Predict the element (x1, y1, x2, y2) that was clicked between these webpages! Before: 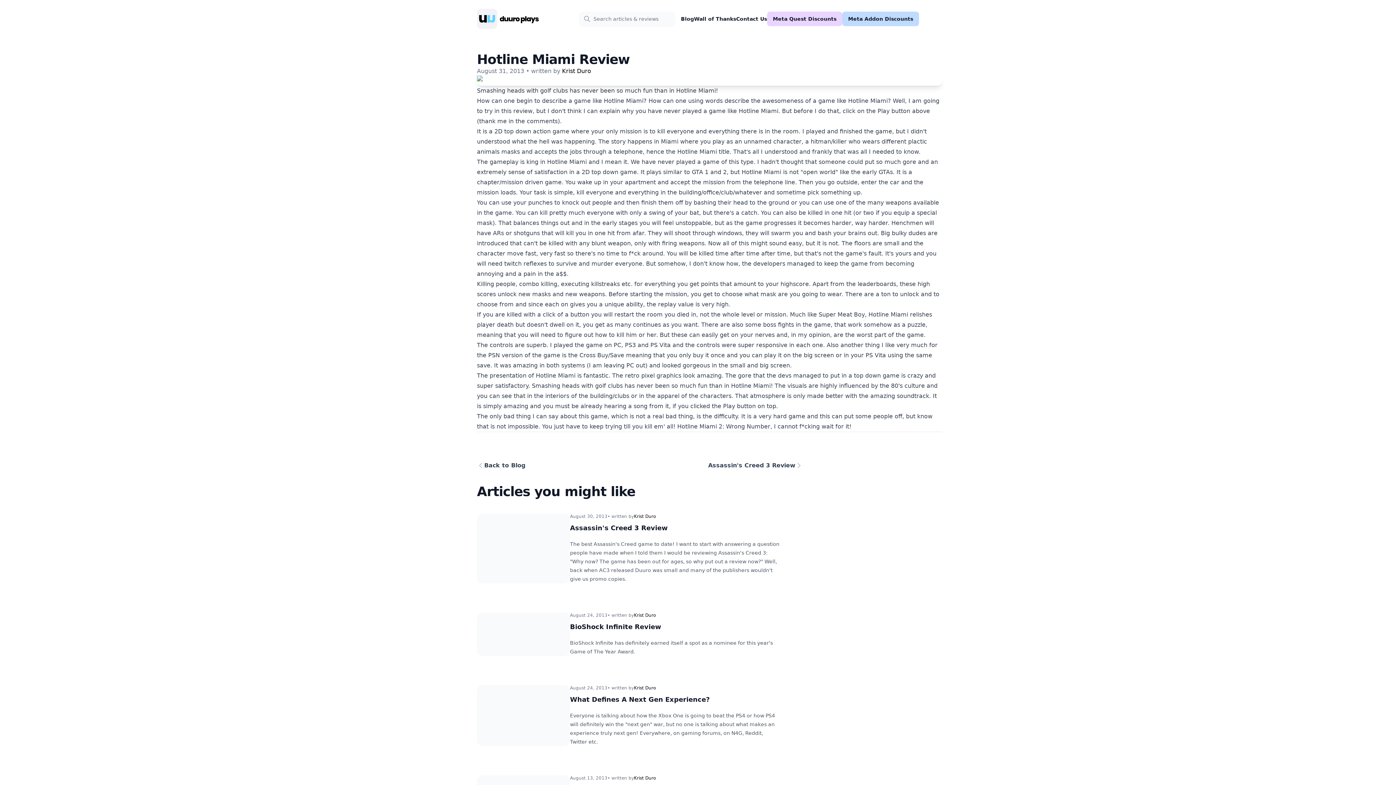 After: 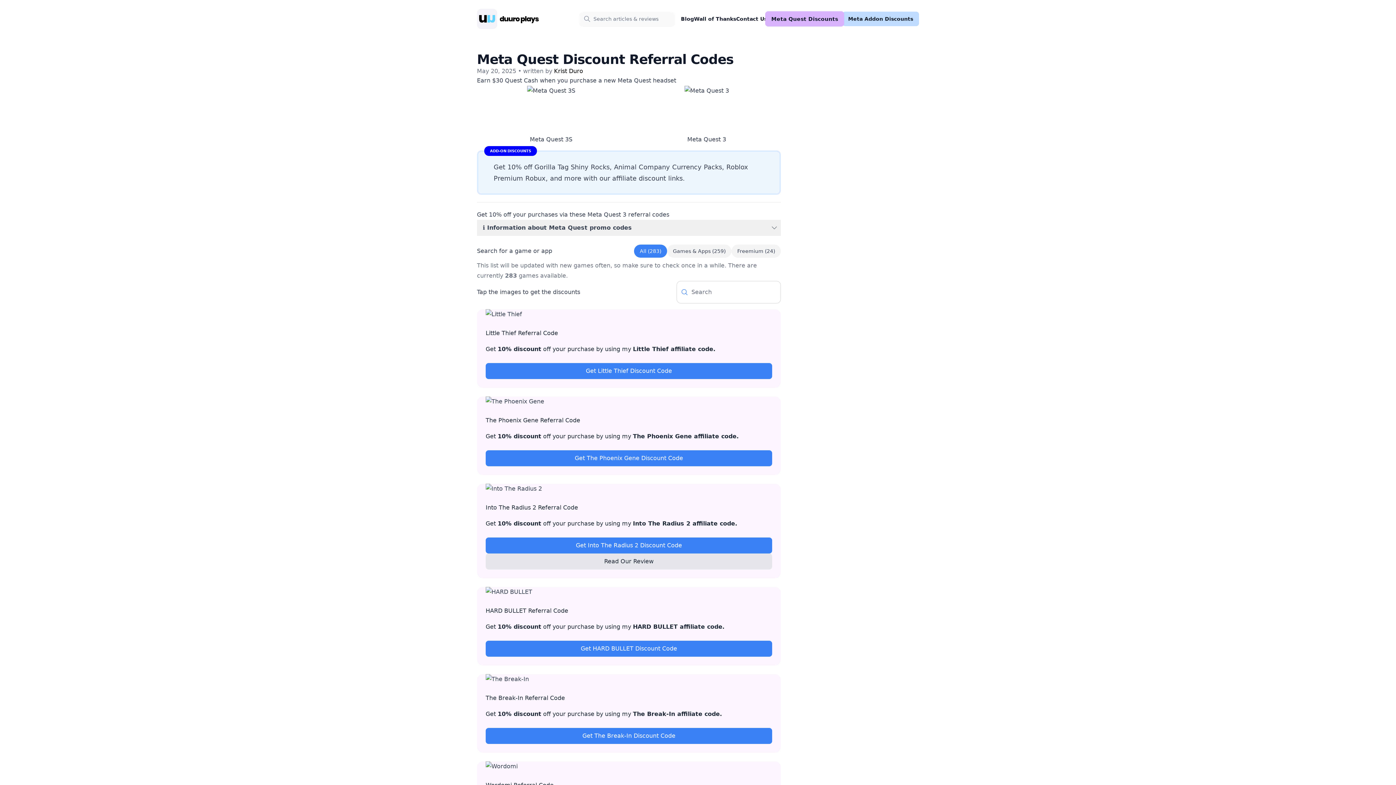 Action: label: Meta Quest Discounts bbox: (767, 11, 842, 26)